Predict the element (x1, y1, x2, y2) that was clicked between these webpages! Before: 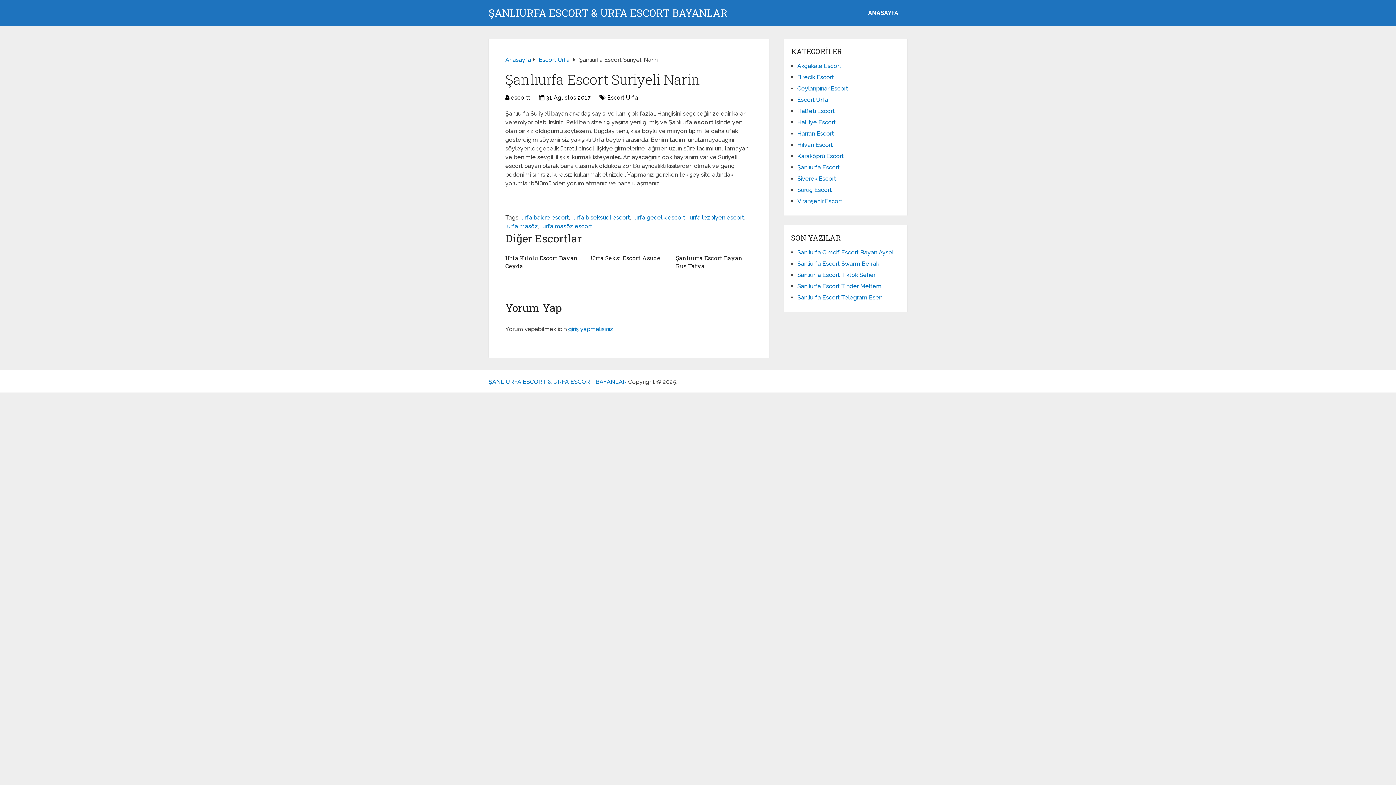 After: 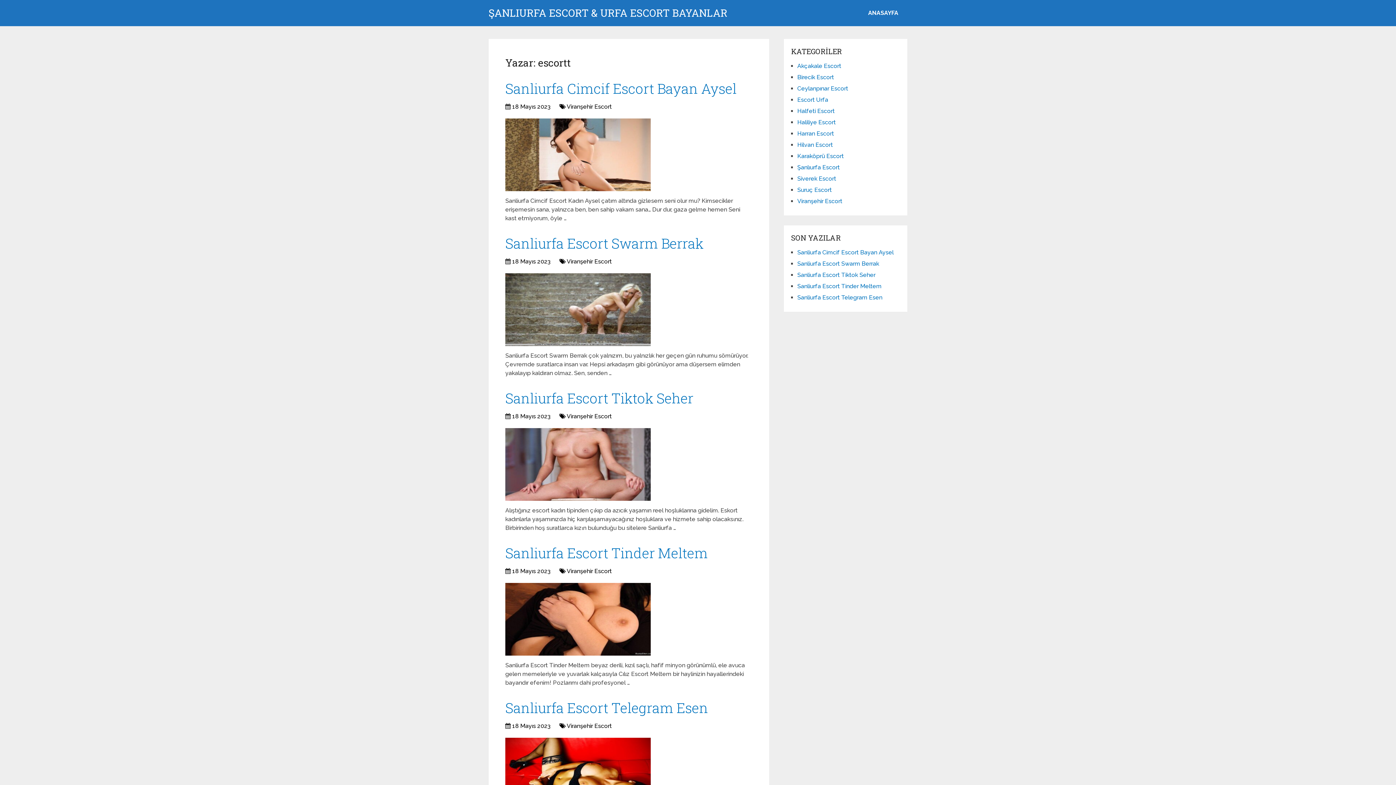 Action: label: escortt bbox: (510, 94, 530, 101)